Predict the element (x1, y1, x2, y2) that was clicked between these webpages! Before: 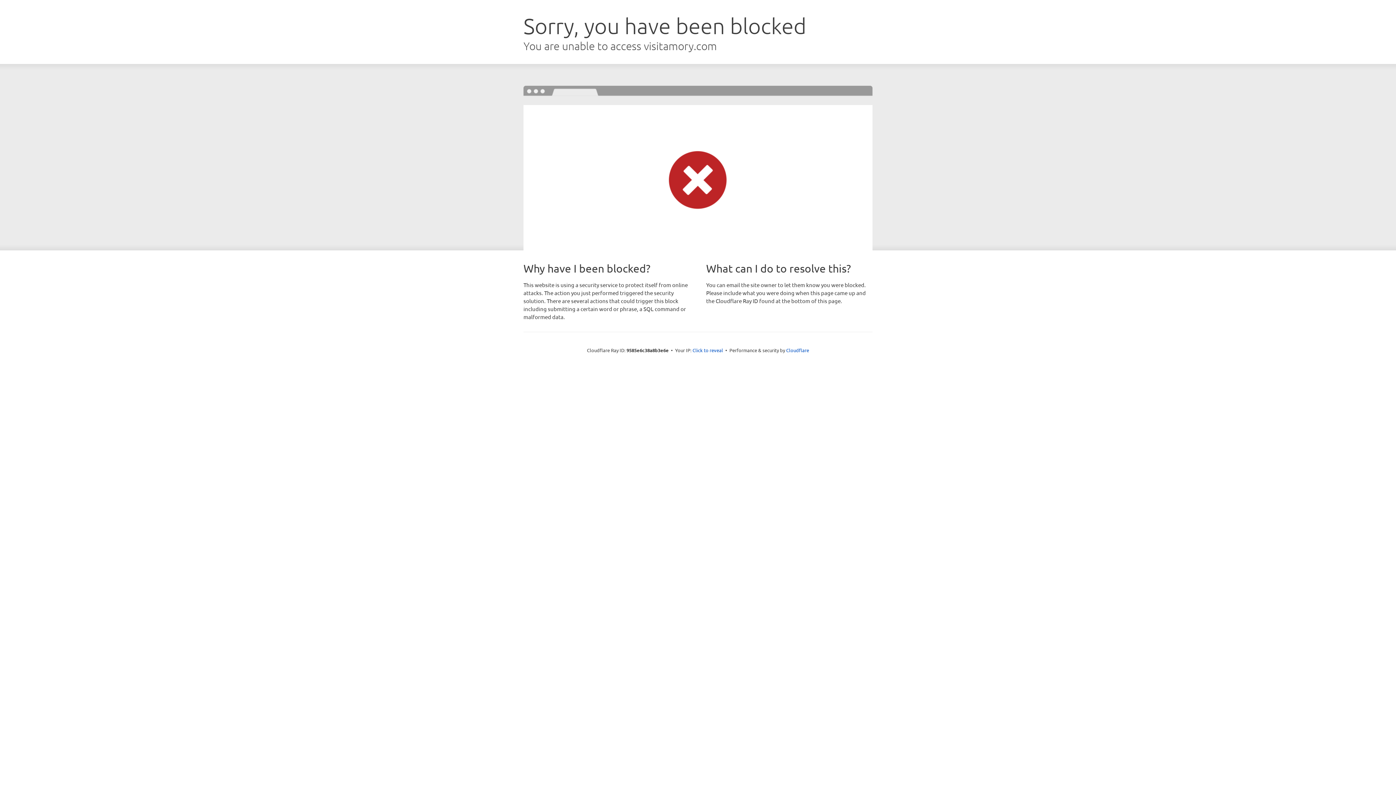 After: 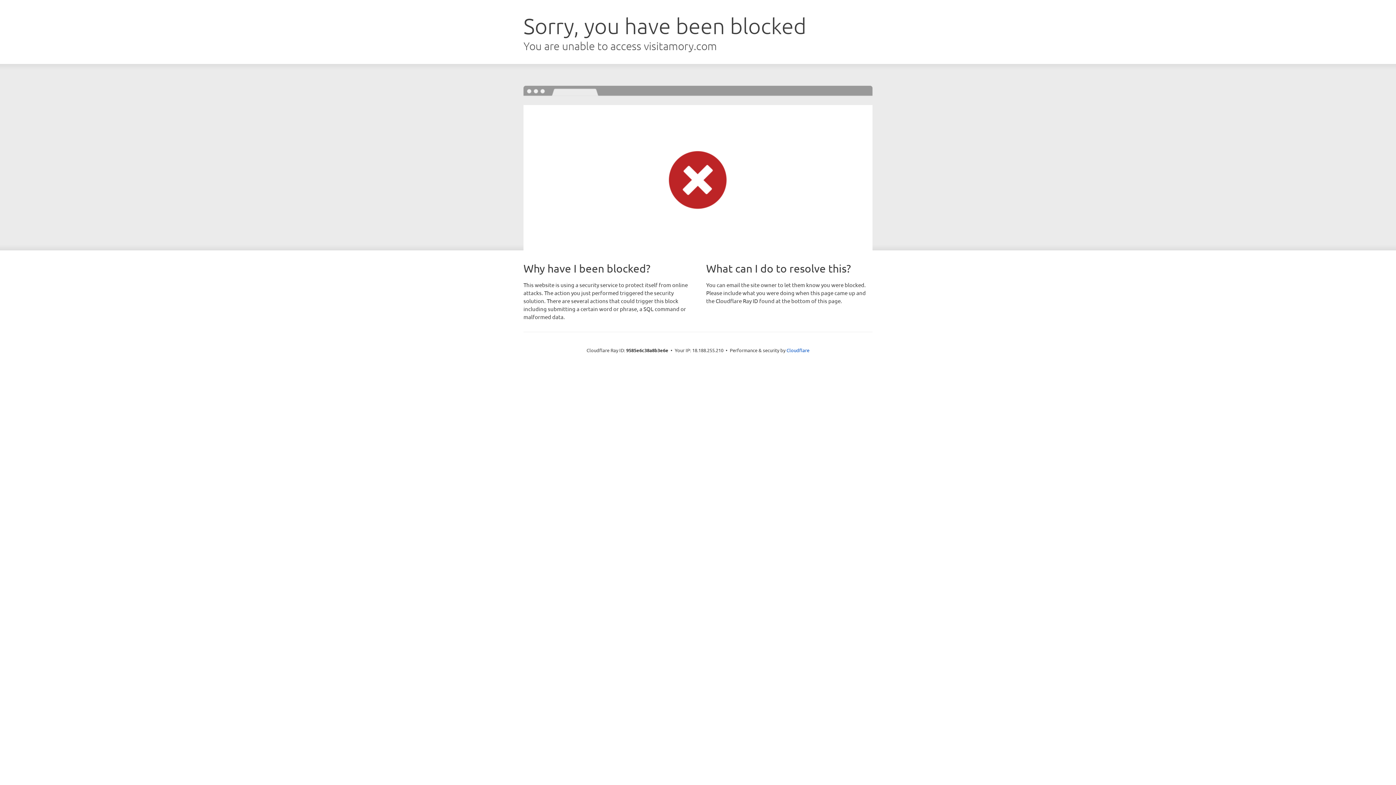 Action: bbox: (692, 346, 723, 353) label: Click to reveal